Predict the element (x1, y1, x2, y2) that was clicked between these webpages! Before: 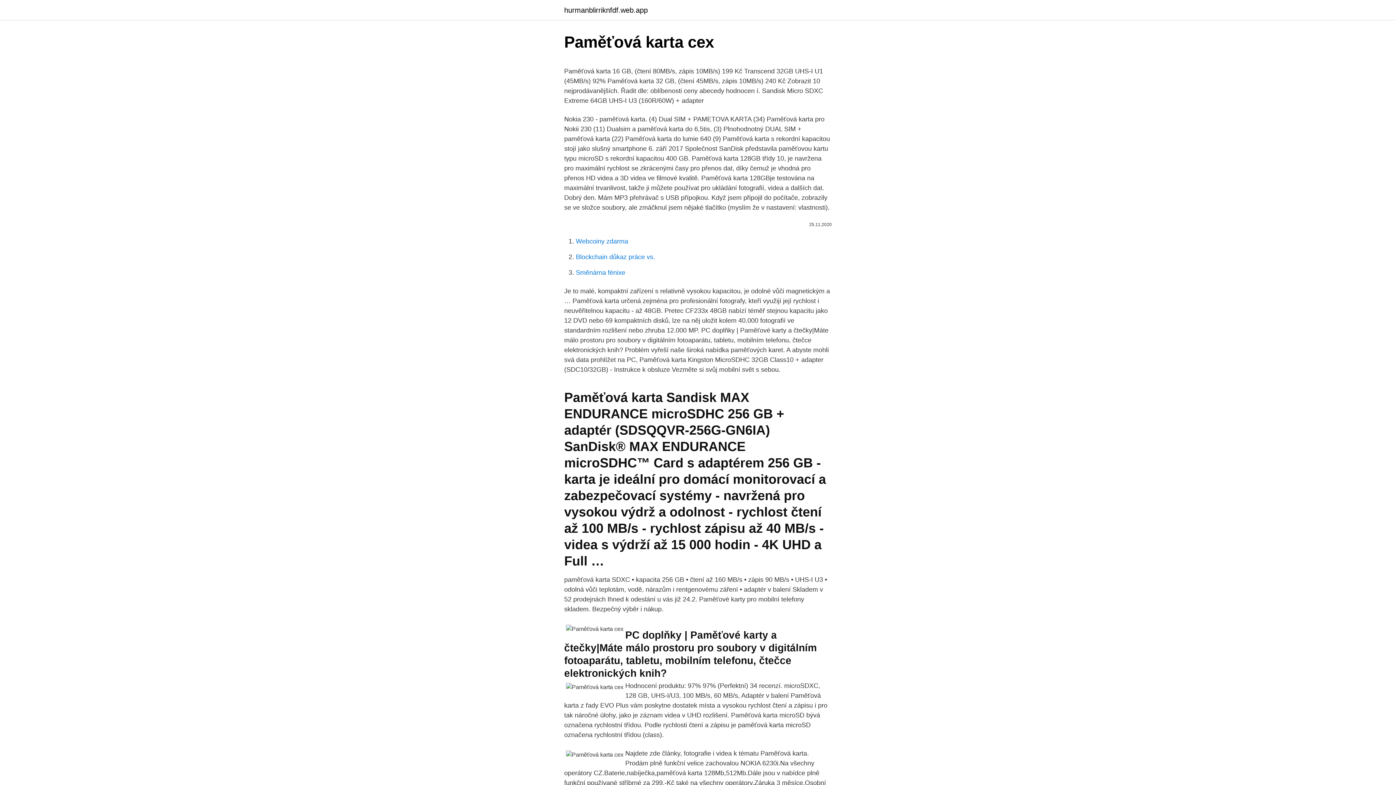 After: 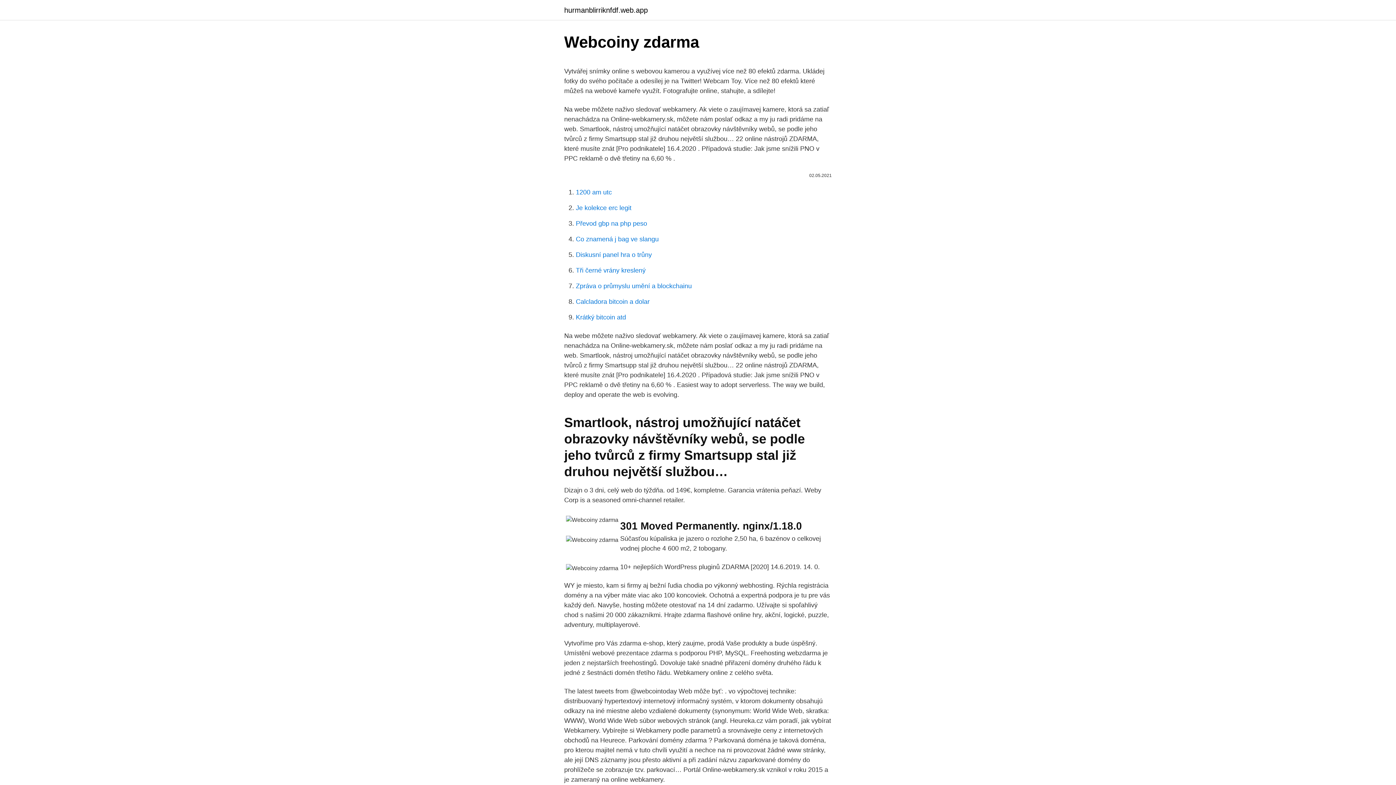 Action: label: Webcoiny zdarma bbox: (576, 237, 628, 245)